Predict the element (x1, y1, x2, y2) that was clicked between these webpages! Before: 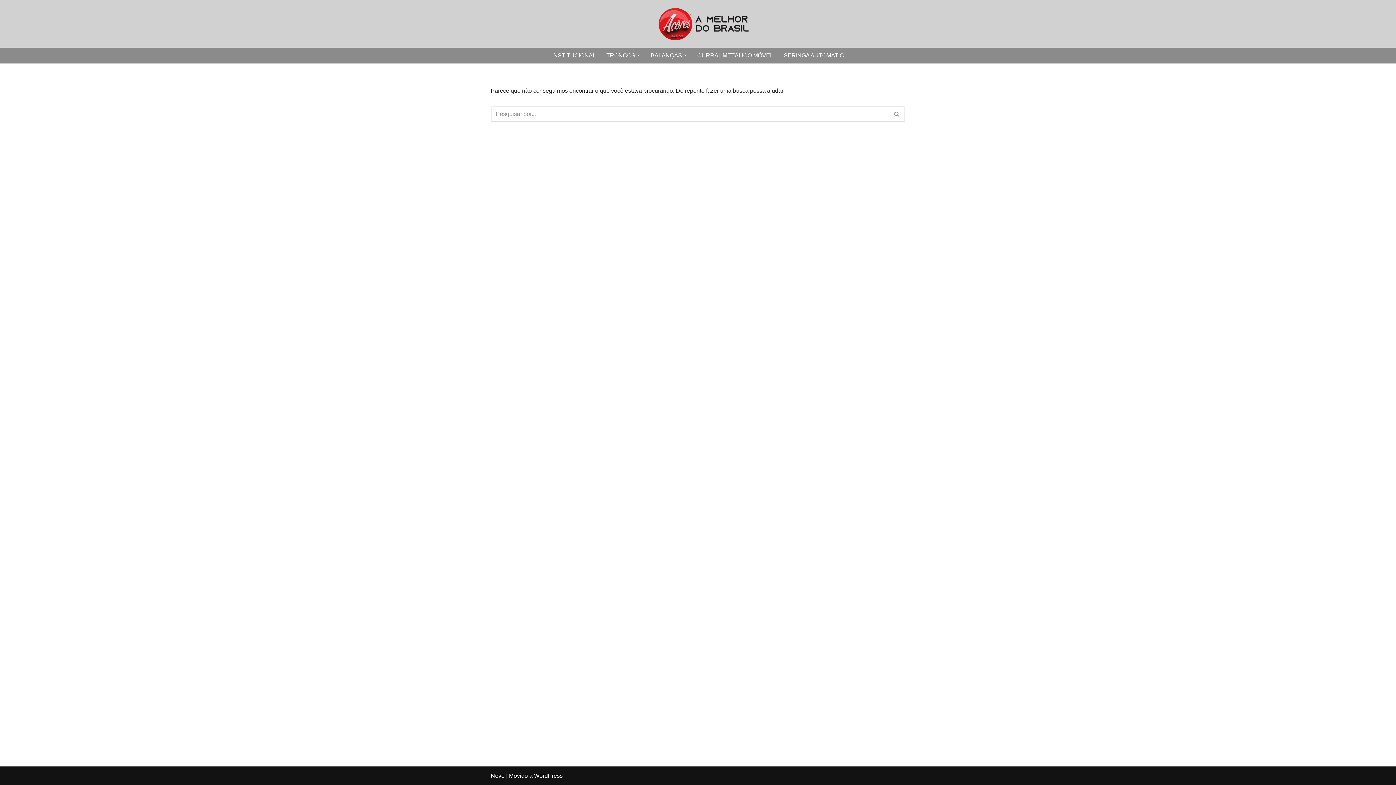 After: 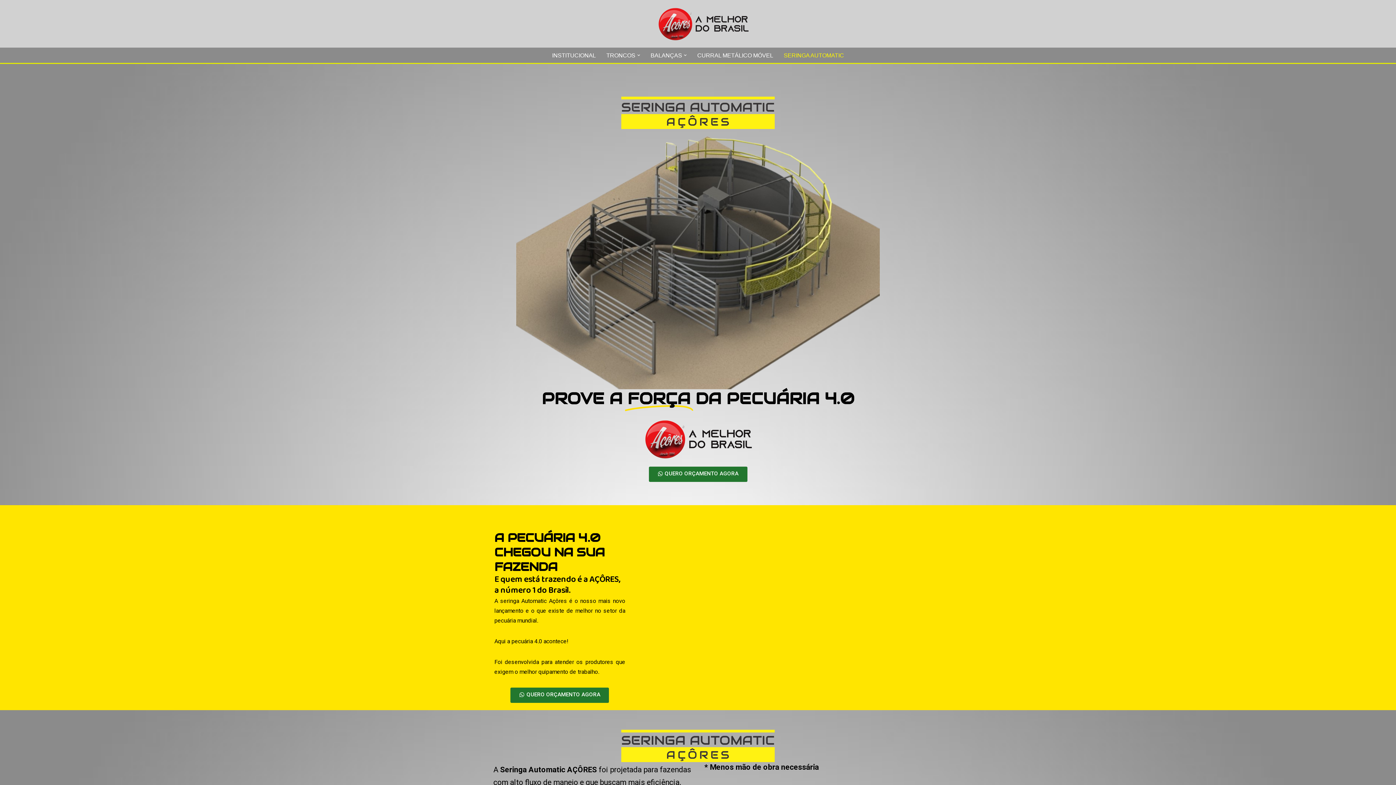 Action: bbox: (783, 50, 844, 59) label: SERINGA AUTOMATIC